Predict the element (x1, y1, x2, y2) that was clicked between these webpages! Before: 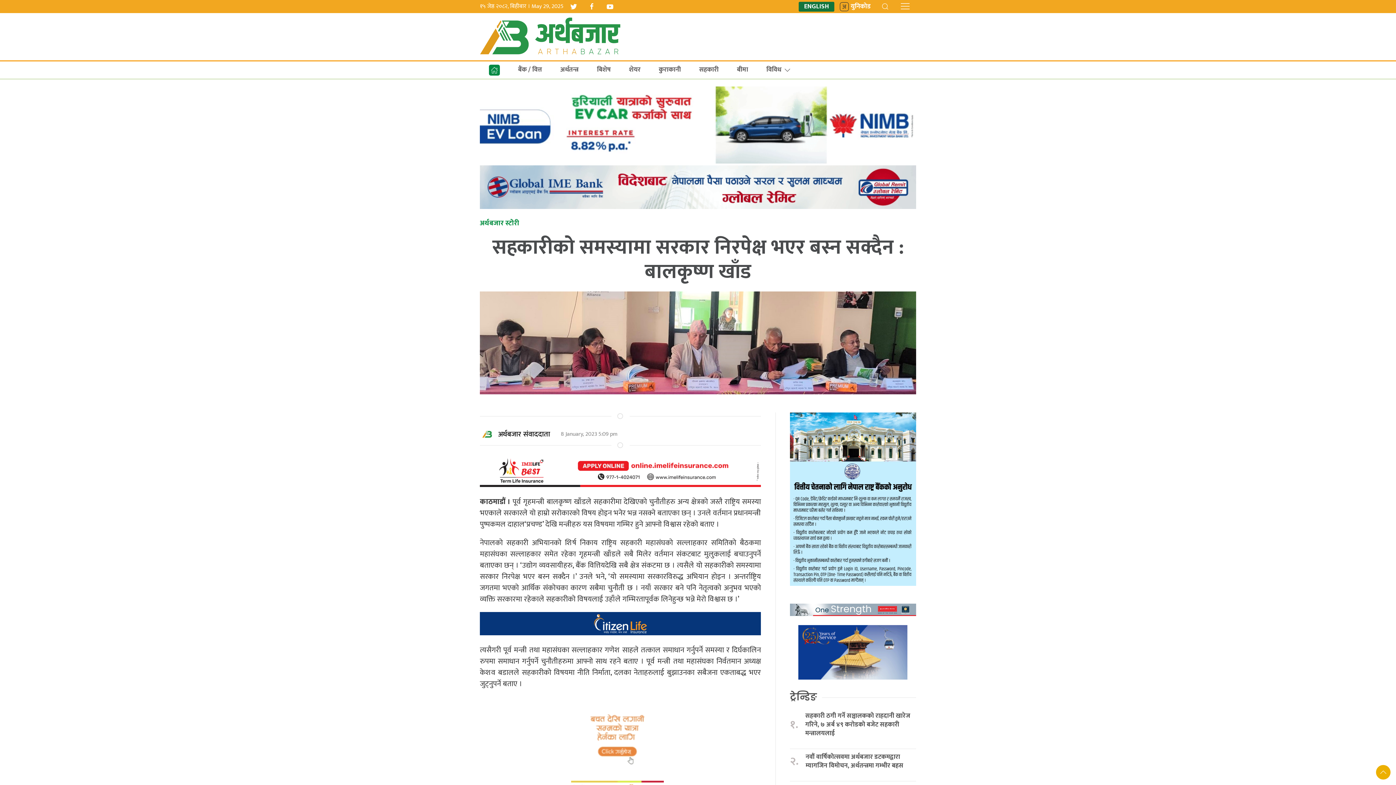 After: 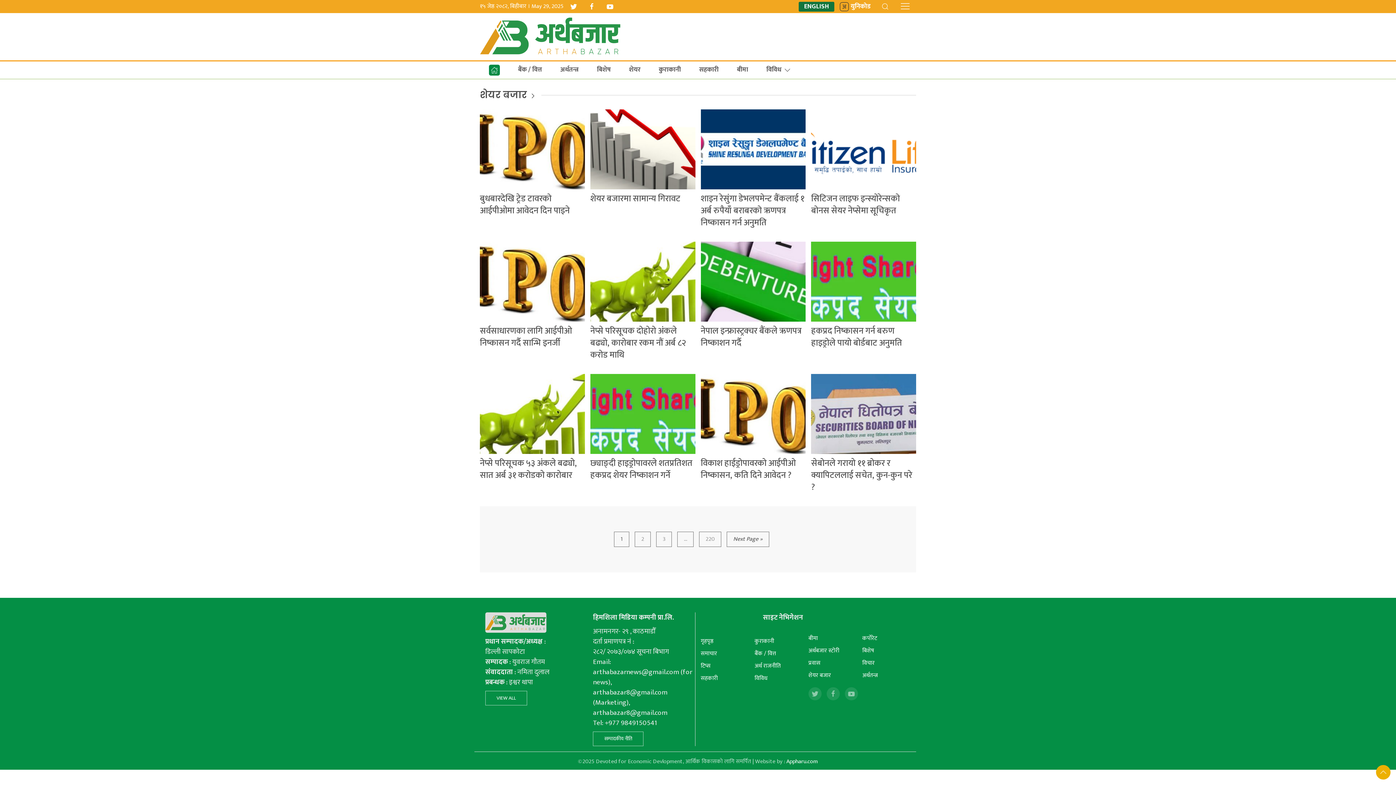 Action: bbox: (620, 61, 649, 78) label: शेयर